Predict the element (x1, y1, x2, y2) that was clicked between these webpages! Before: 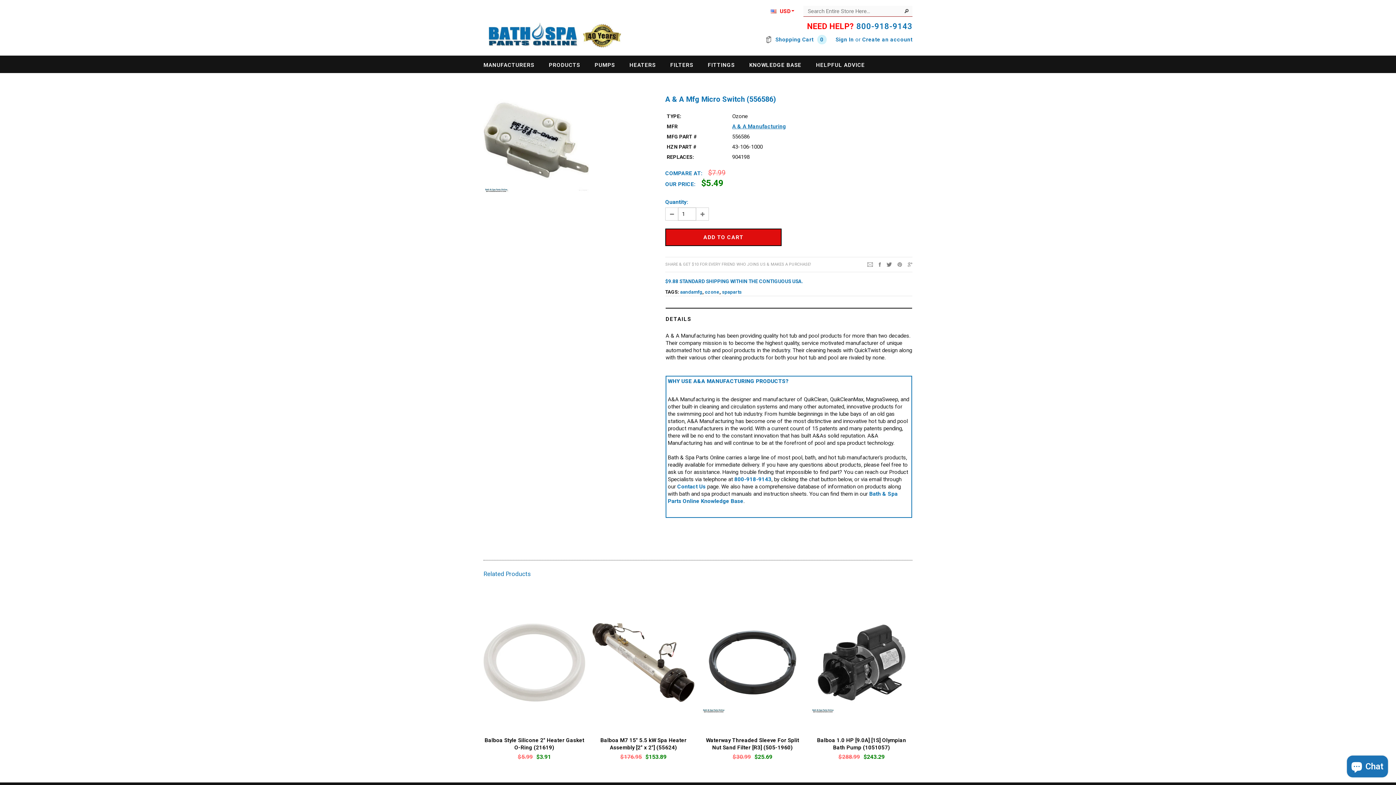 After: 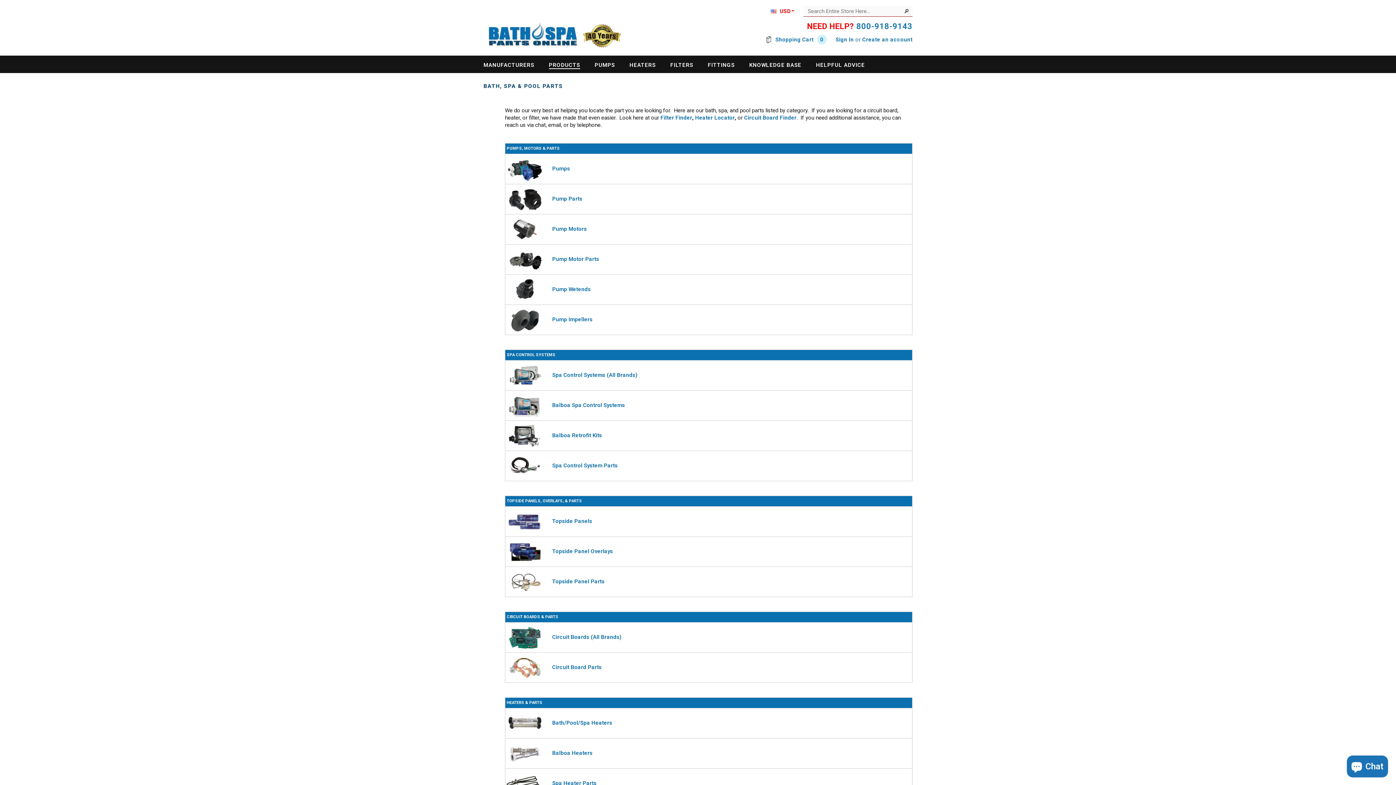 Action: bbox: (549, 61, 580, 68) label: PRODUCTS